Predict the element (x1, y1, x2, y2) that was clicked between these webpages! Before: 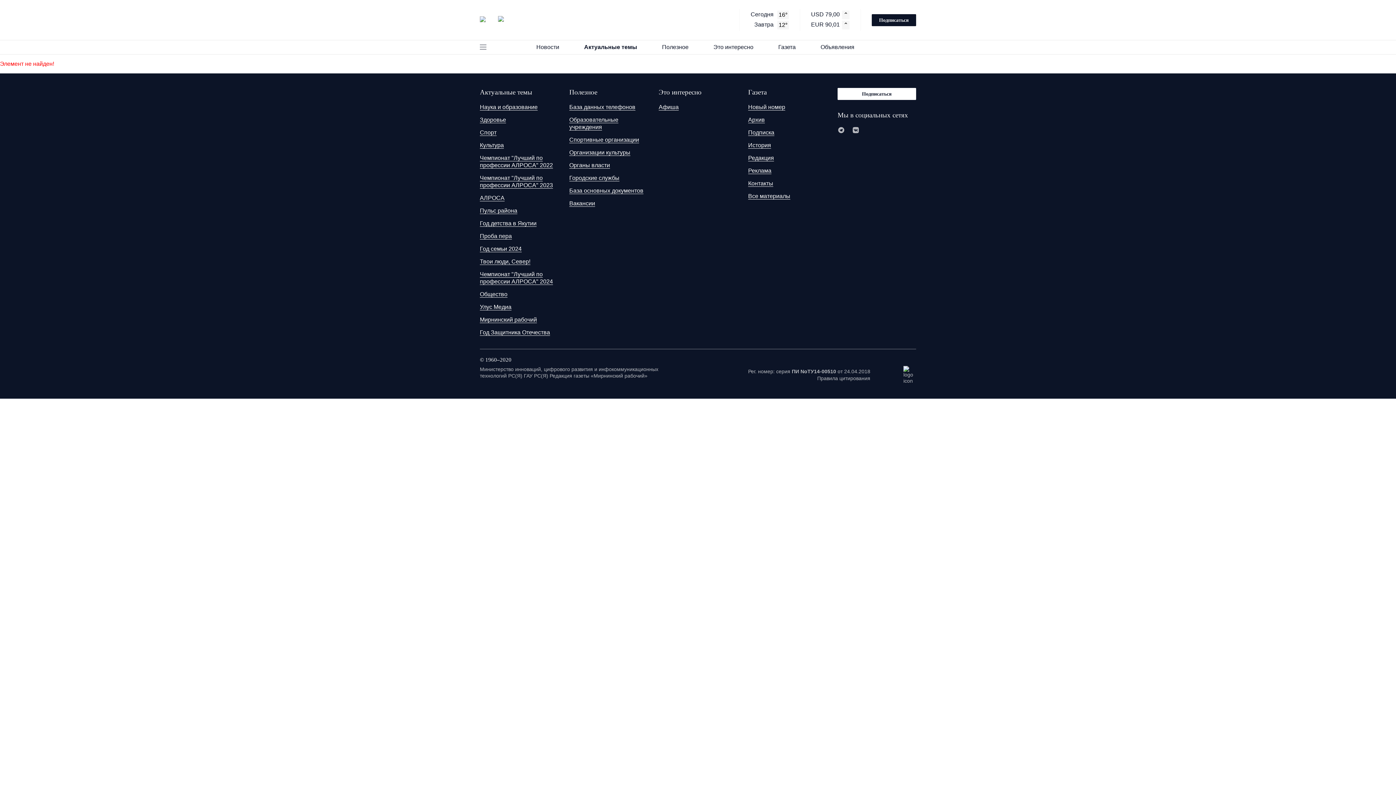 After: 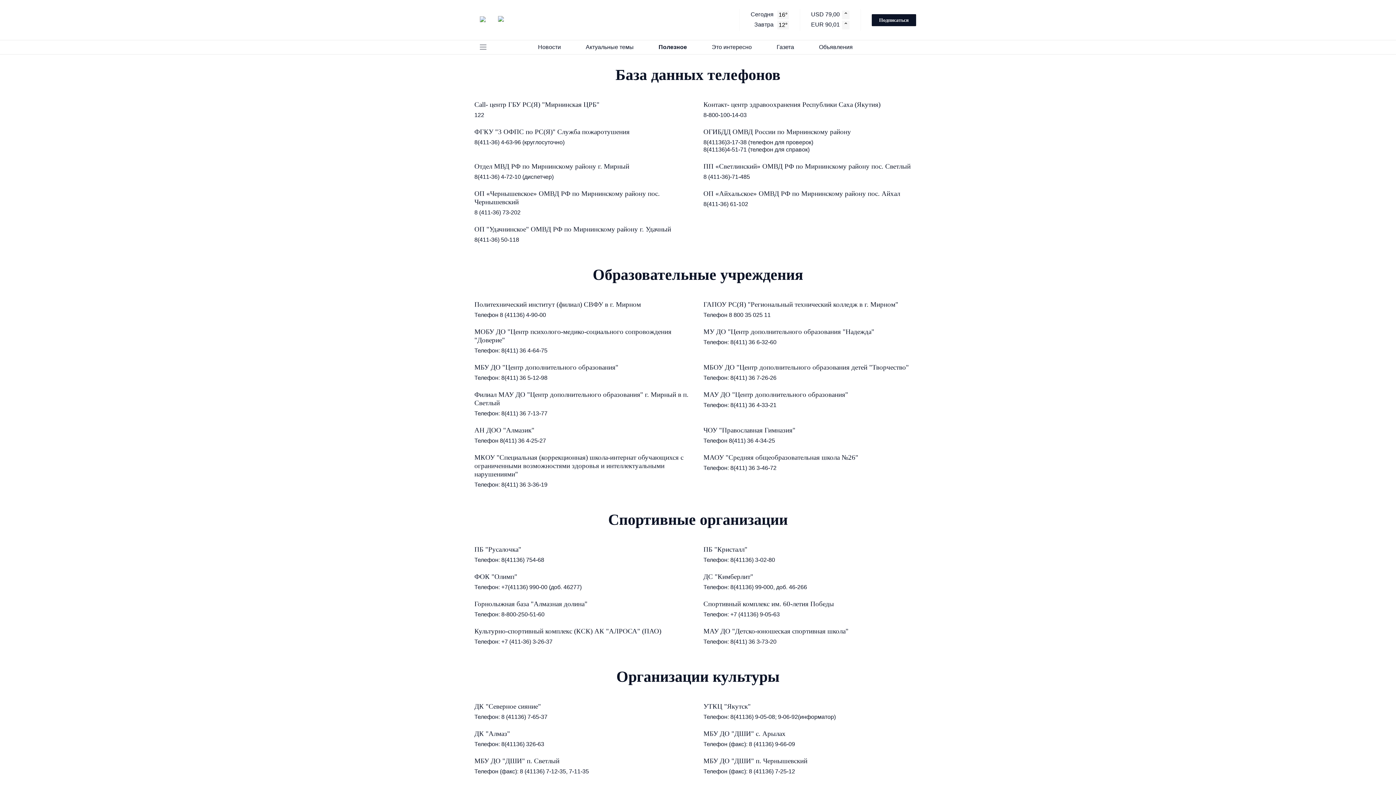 Action: bbox: (653, 40, 704, 54) label: Полезное